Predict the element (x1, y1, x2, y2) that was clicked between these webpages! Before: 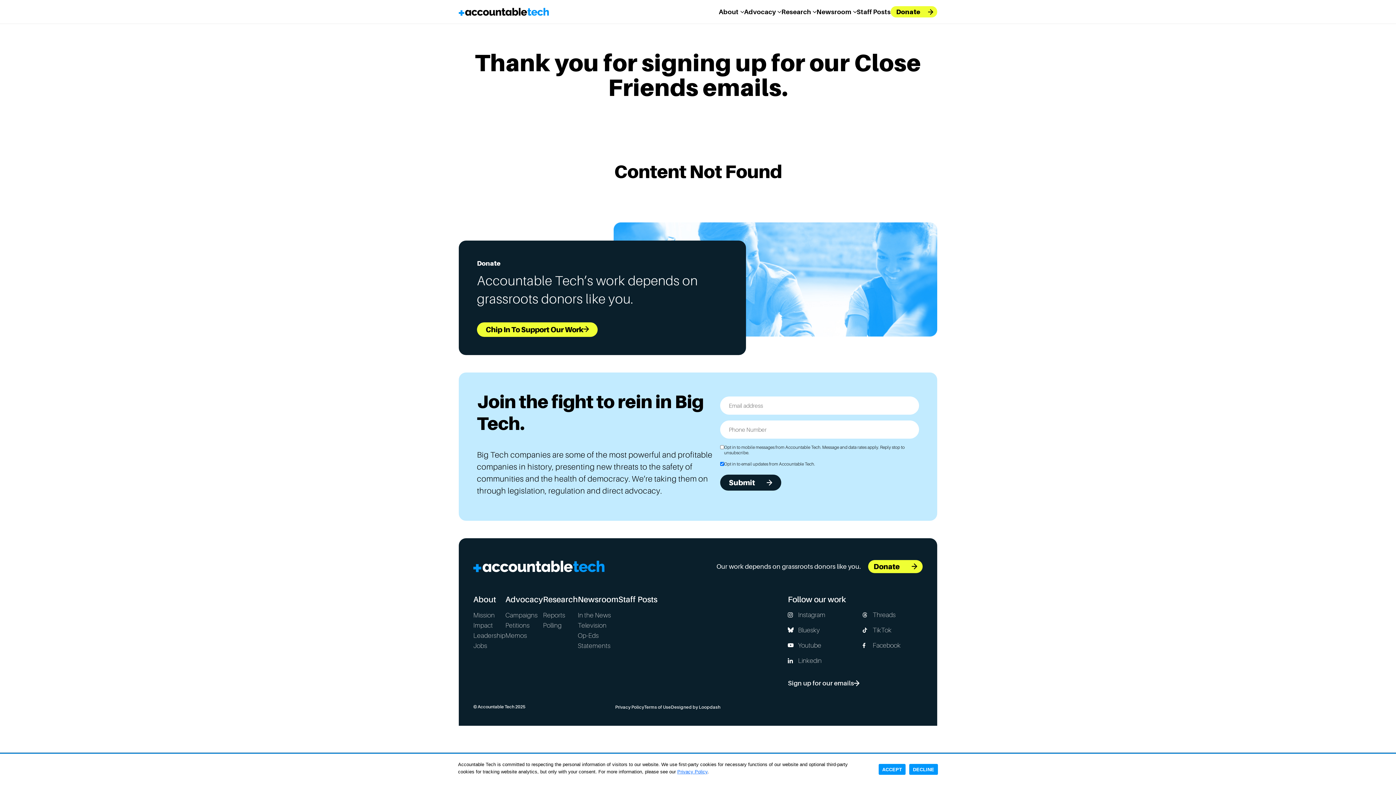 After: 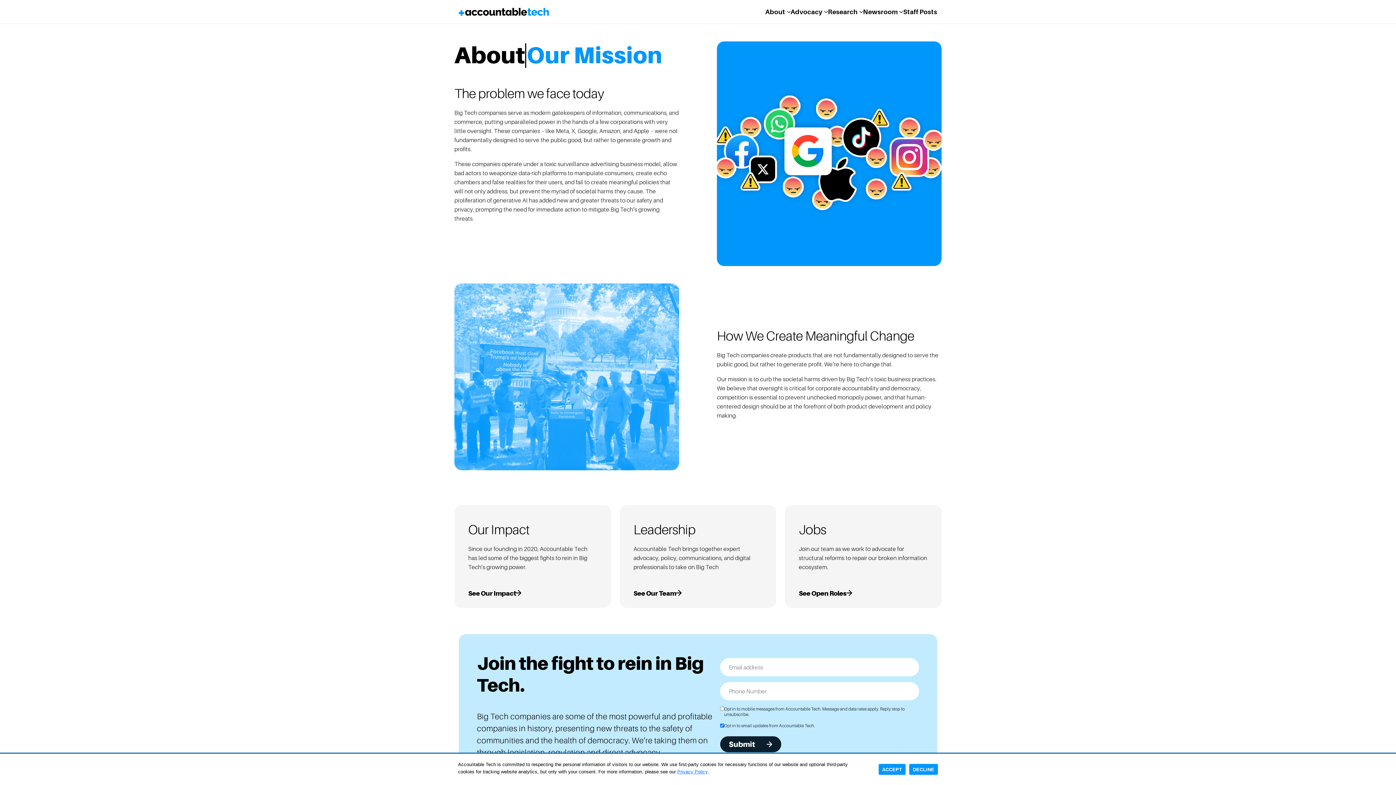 Action: label: About bbox: (473, 594, 496, 604)